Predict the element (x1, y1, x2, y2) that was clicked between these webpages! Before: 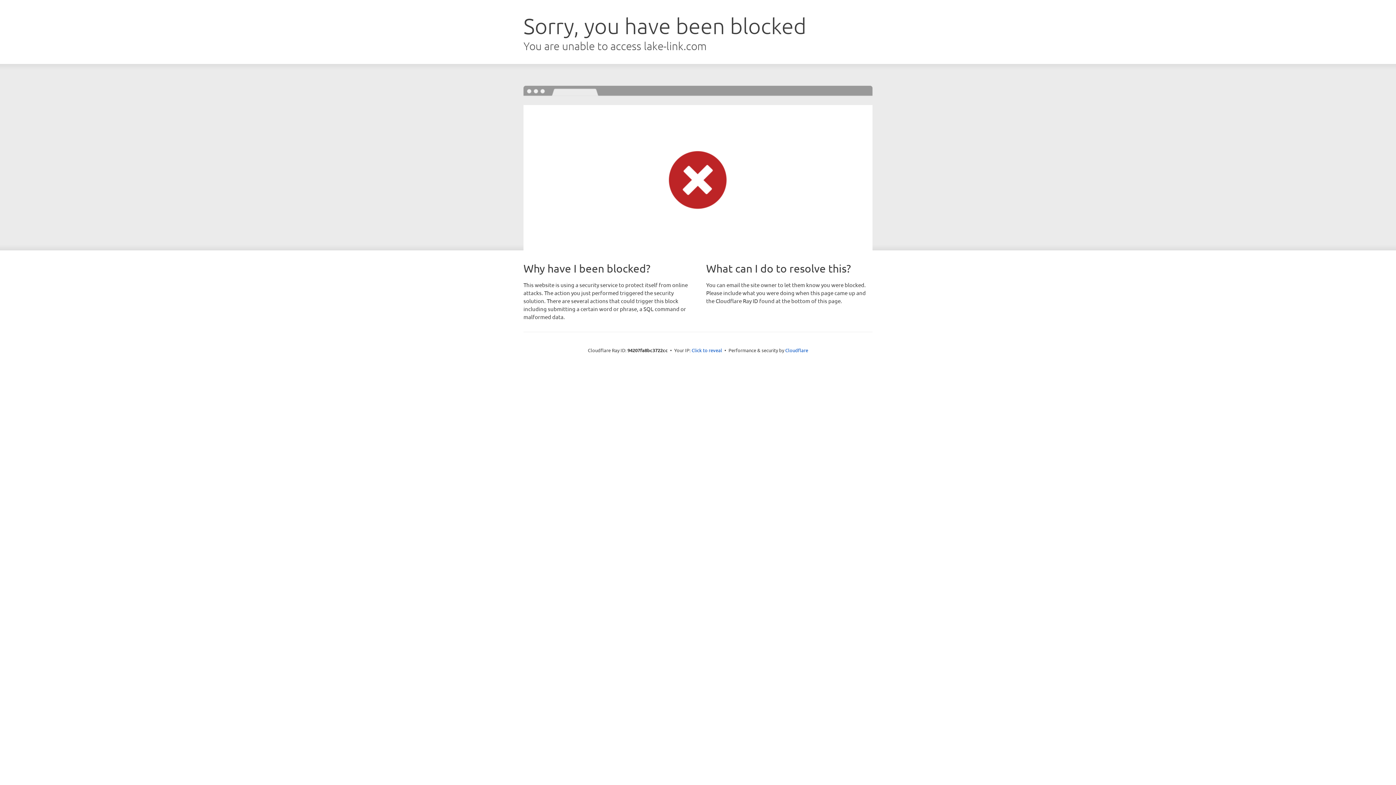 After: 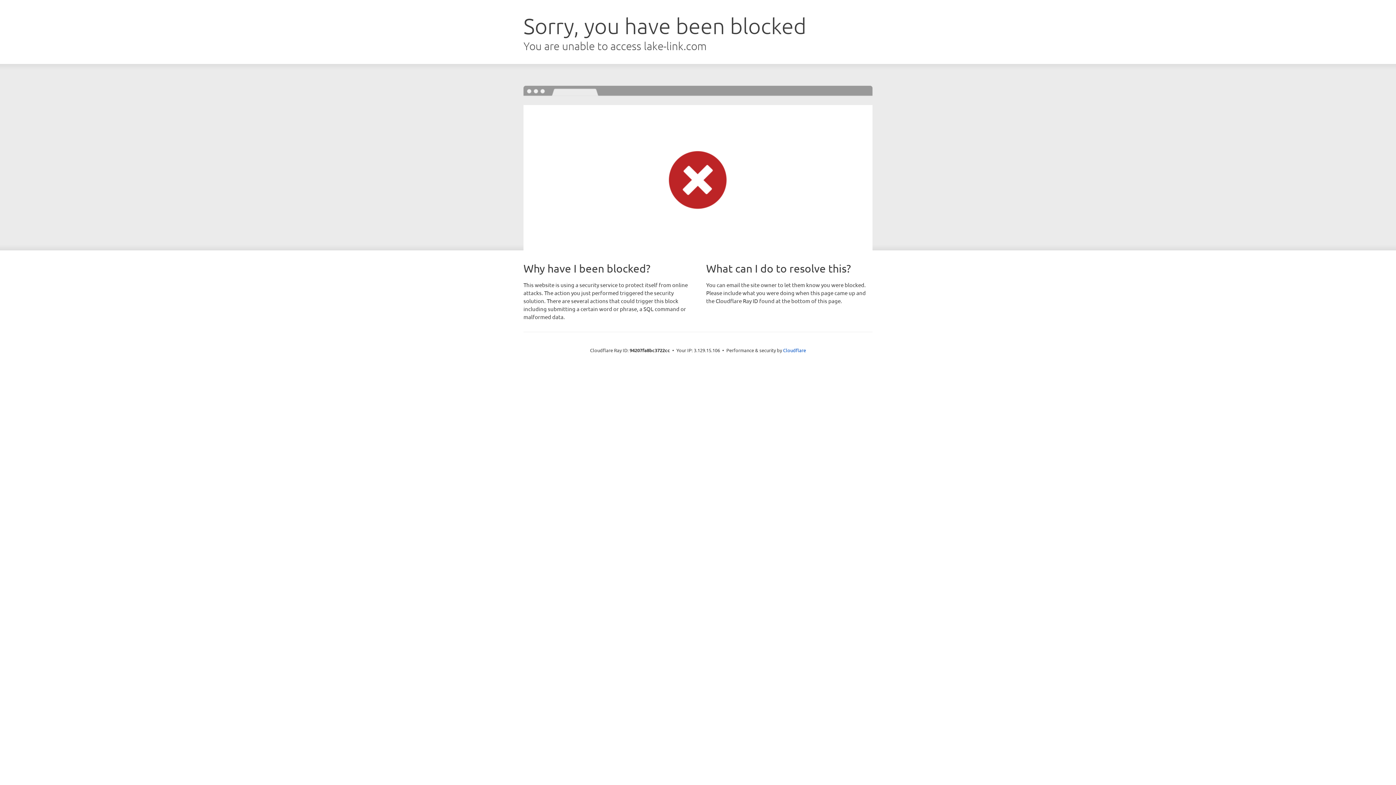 Action: label: Click to reveal bbox: (691, 346, 722, 353)